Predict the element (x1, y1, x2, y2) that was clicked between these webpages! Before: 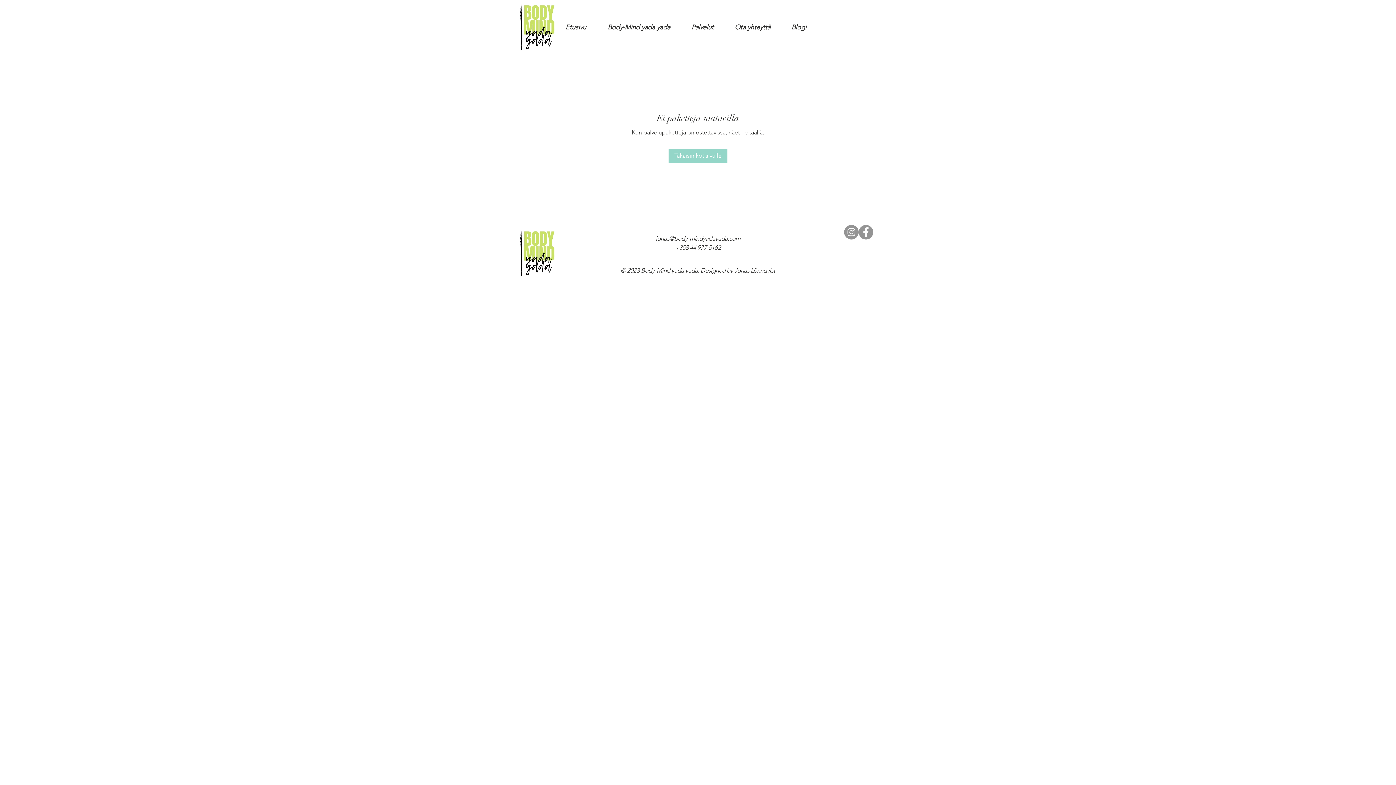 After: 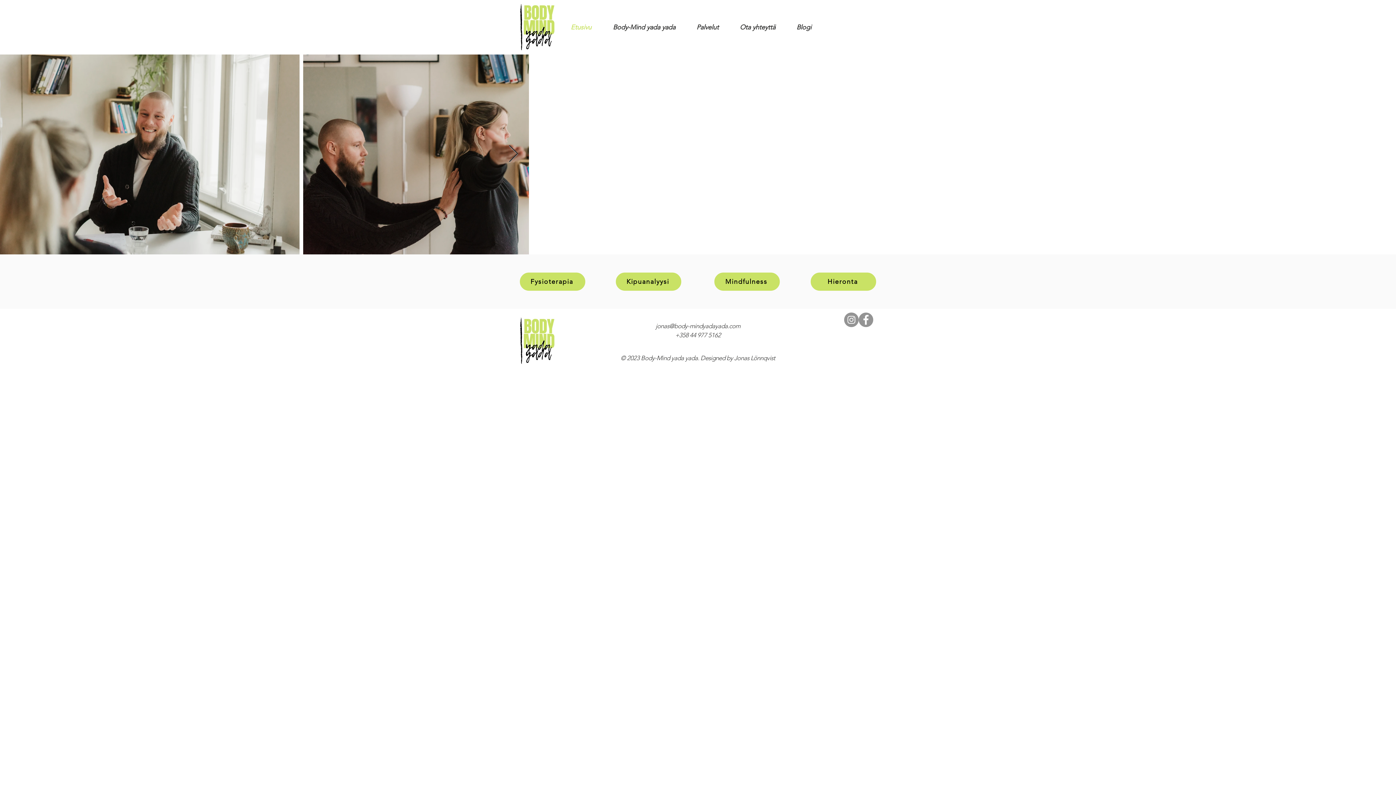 Action: bbox: (520, 3, 554, 50)